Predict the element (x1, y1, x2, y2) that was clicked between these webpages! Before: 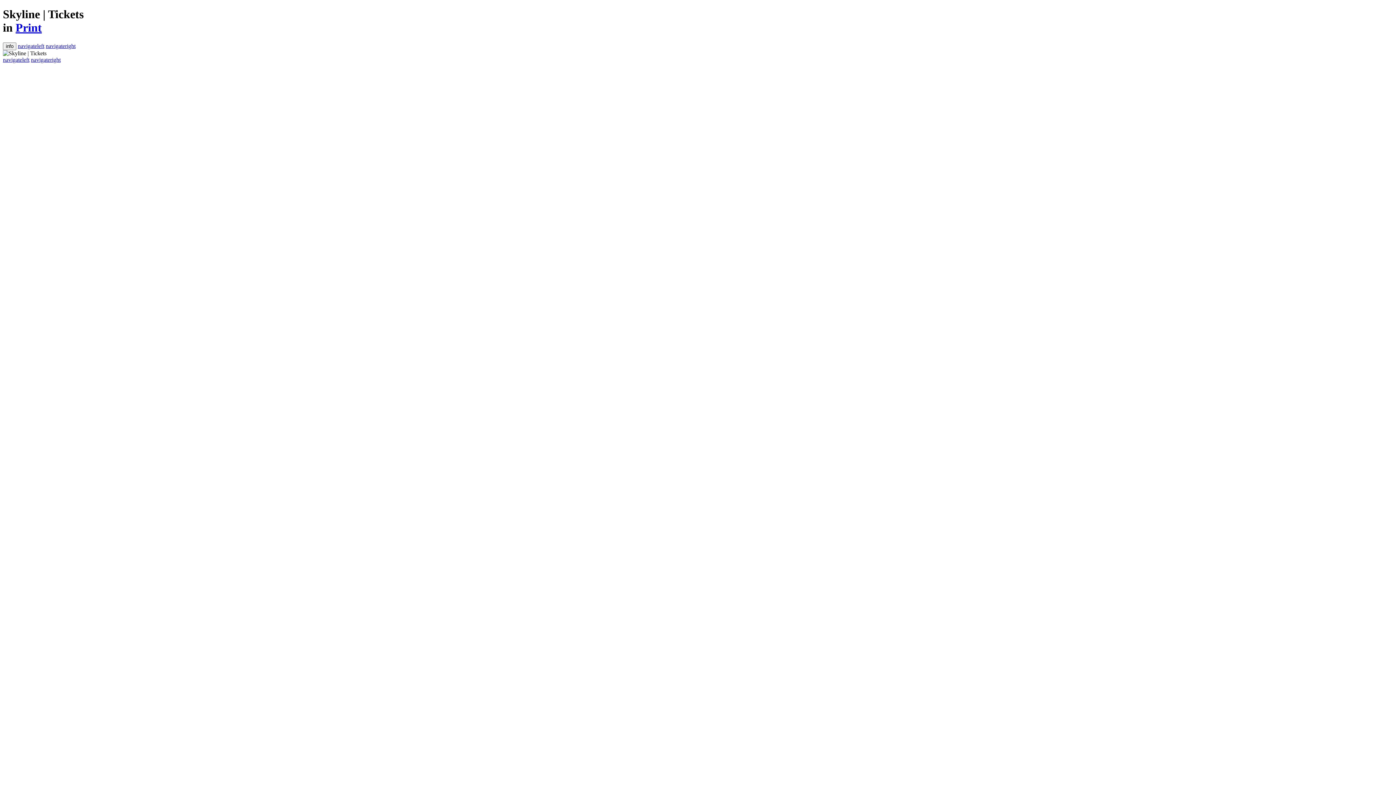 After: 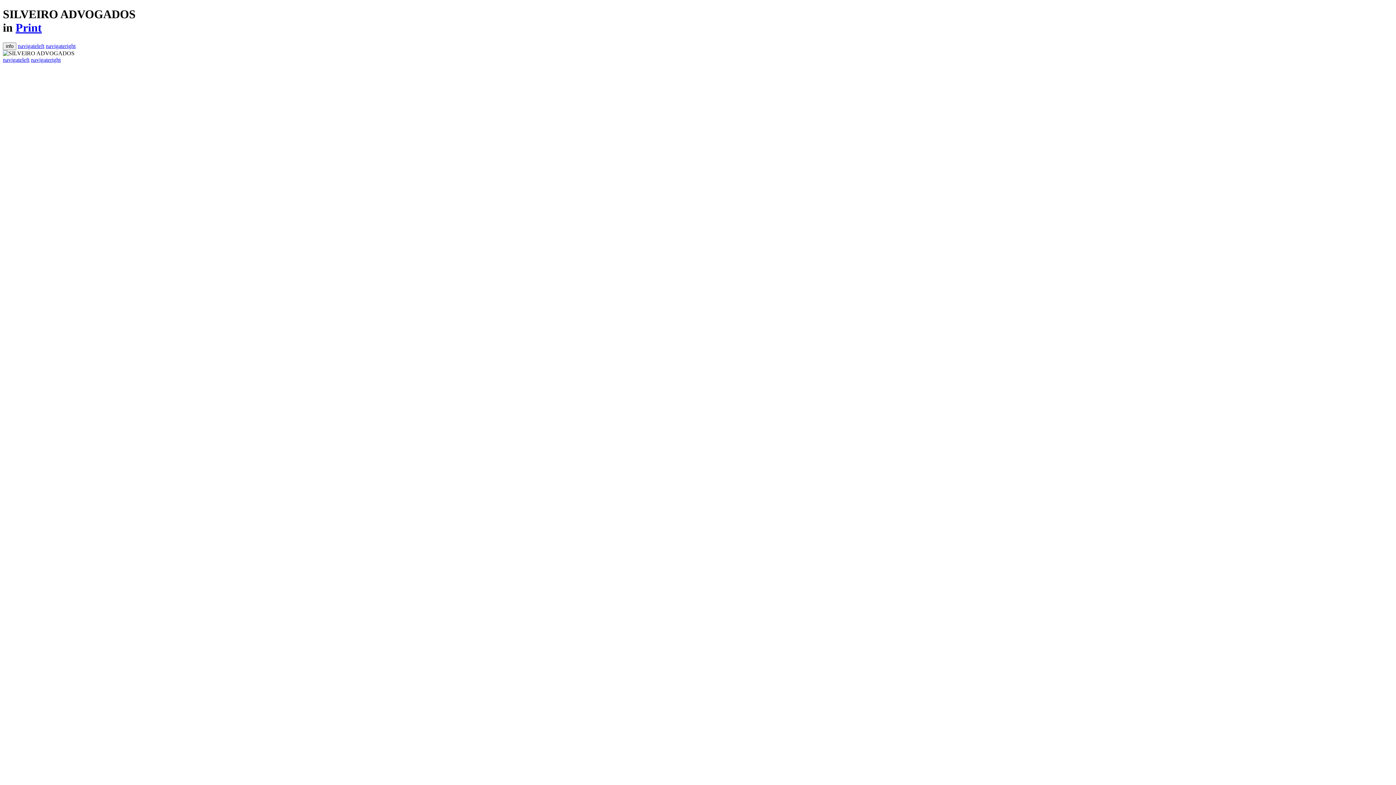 Action: label: navigateleft bbox: (2, 56, 29, 62)